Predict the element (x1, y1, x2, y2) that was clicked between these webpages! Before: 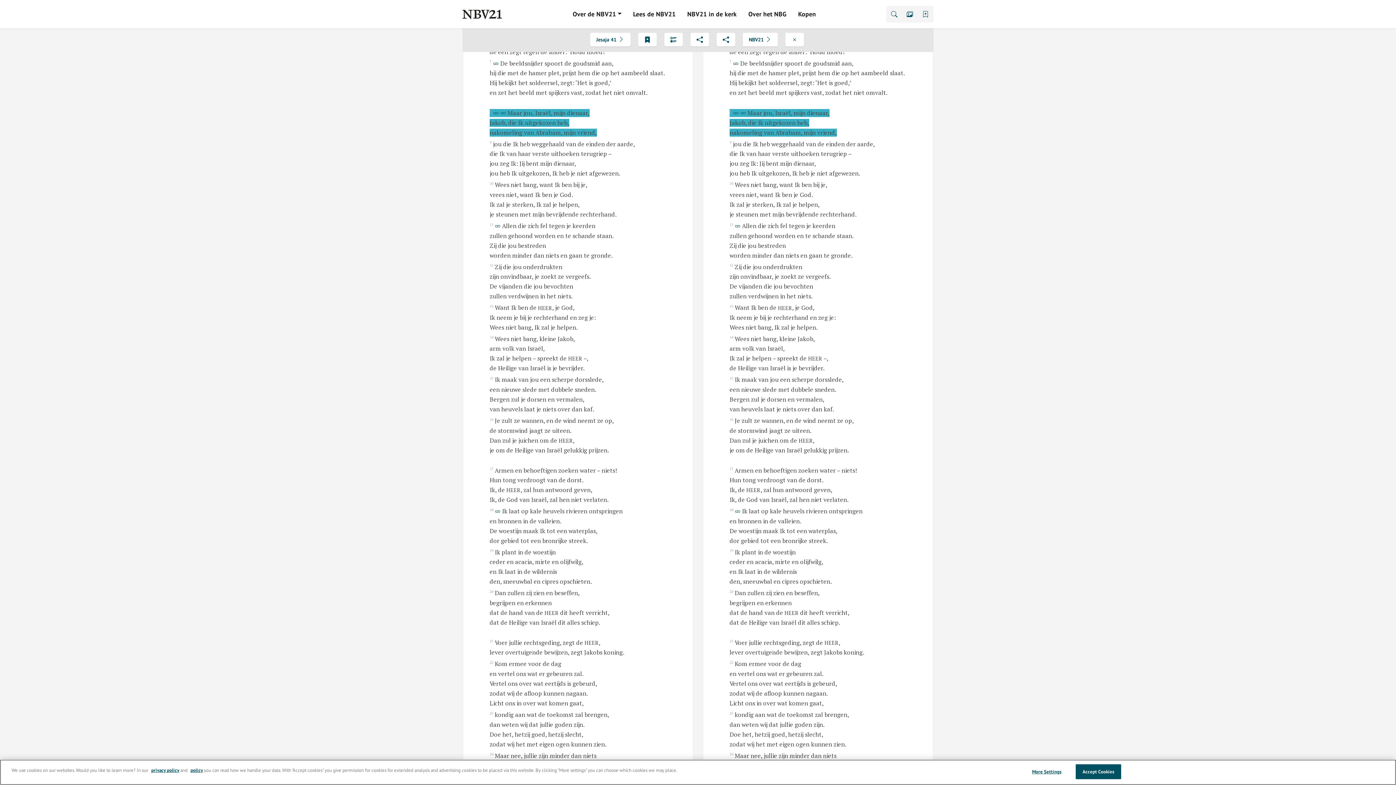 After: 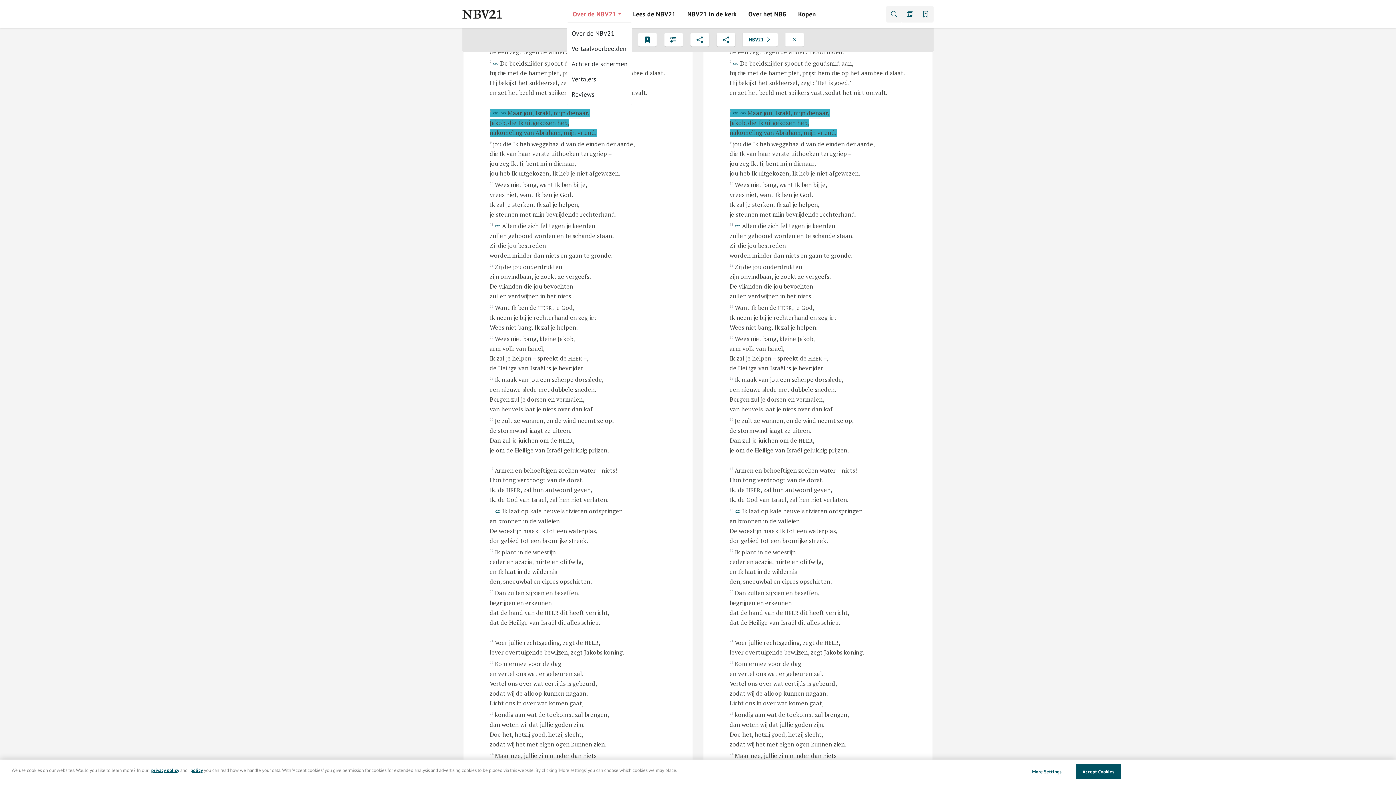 Action: bbox: (567, 6, 627, 21) label: Over de NBV21